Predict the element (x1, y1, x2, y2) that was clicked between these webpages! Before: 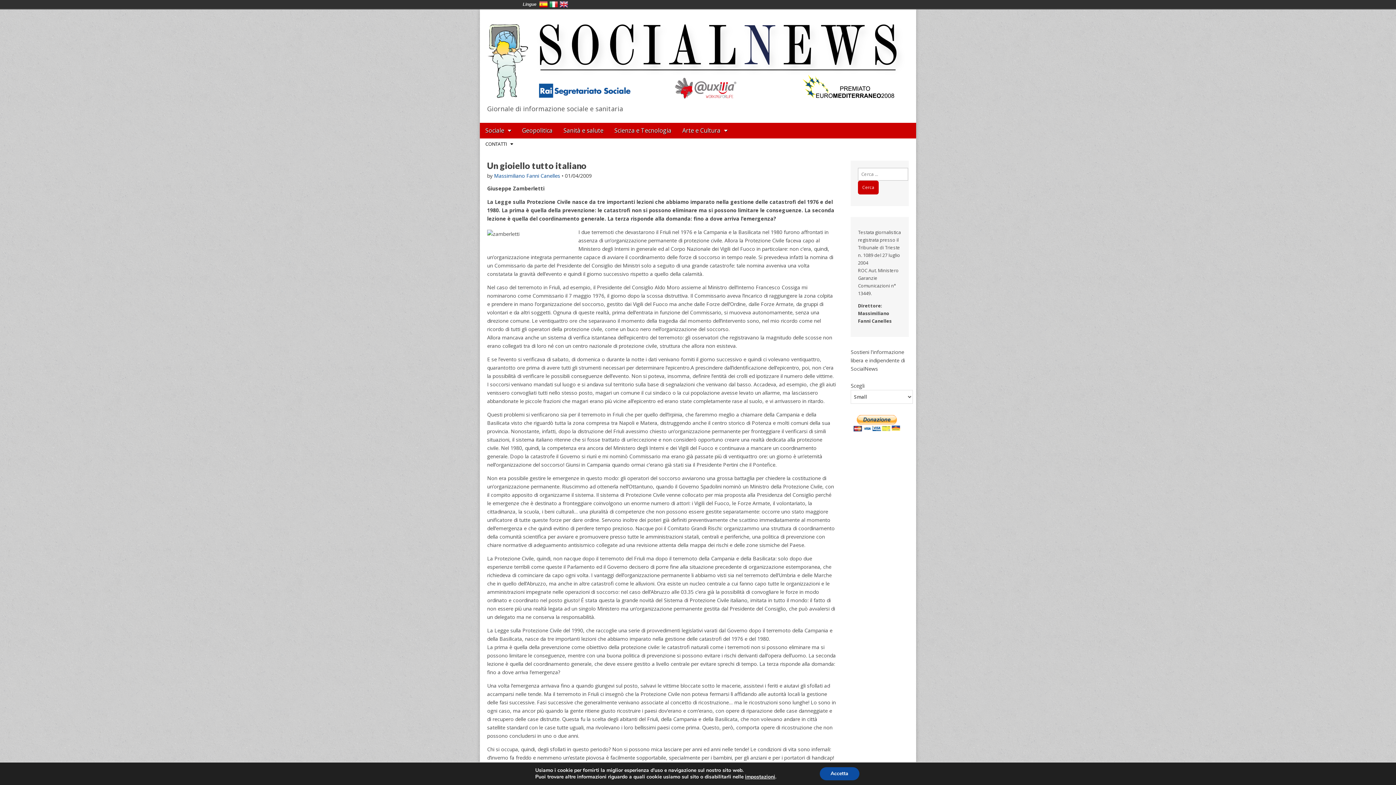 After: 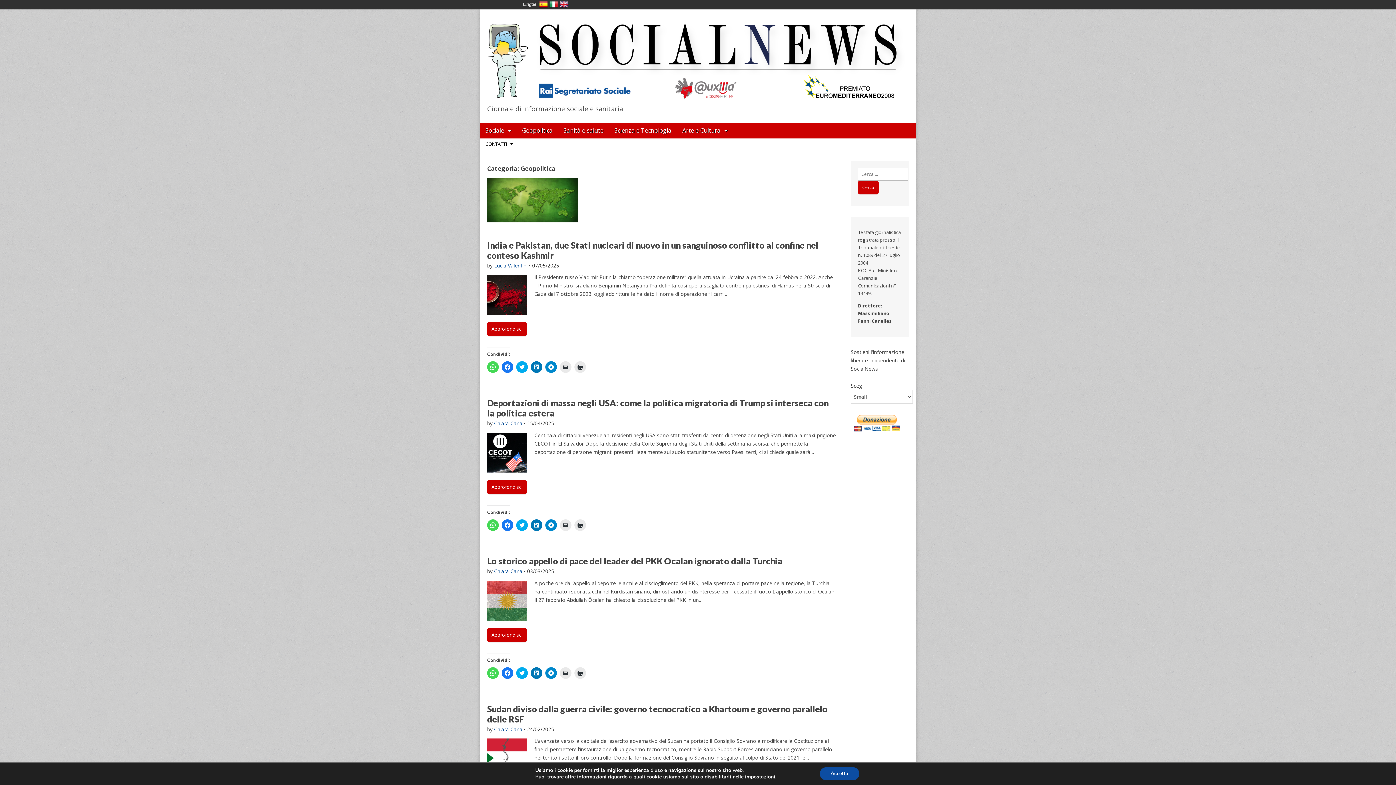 Action: bbox: (516, 122, 558, 138) label: Geopolitica